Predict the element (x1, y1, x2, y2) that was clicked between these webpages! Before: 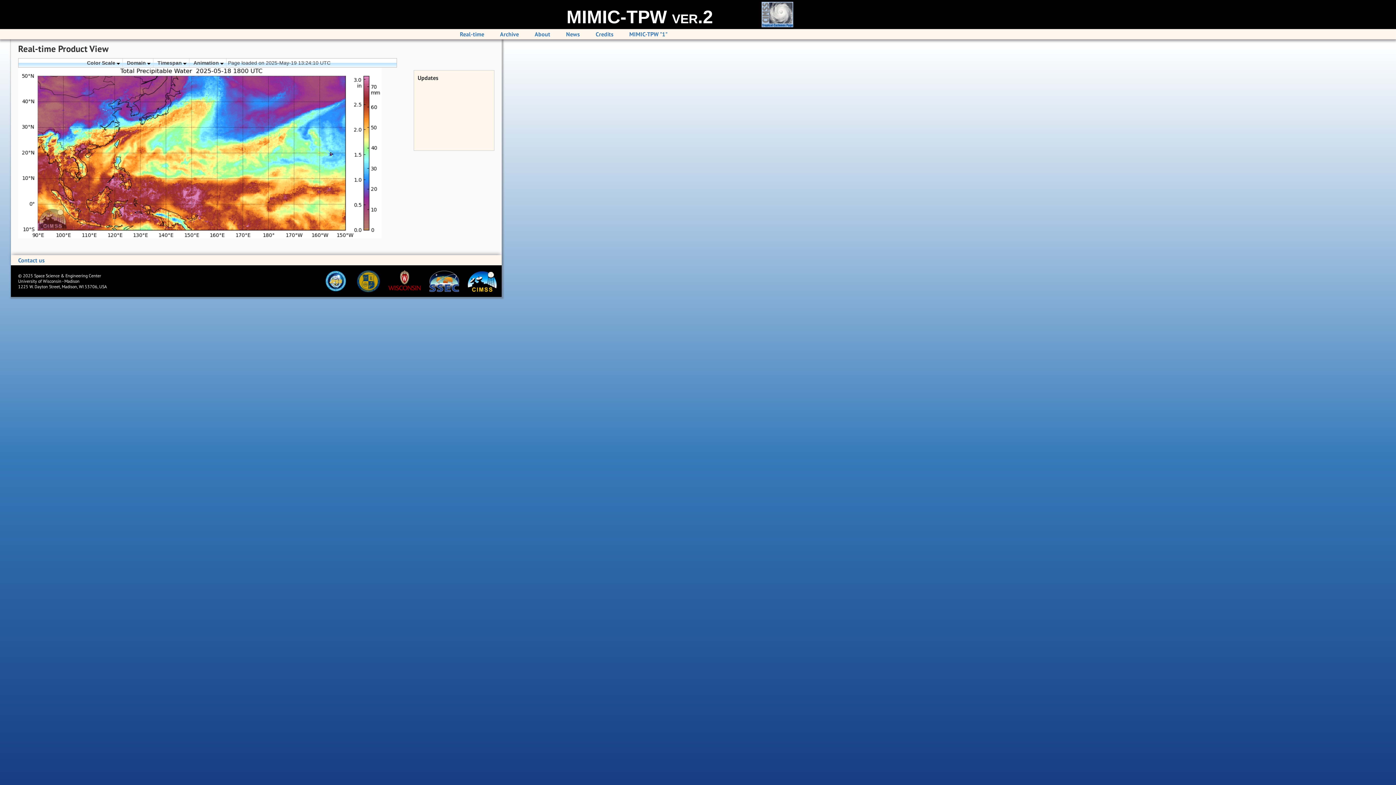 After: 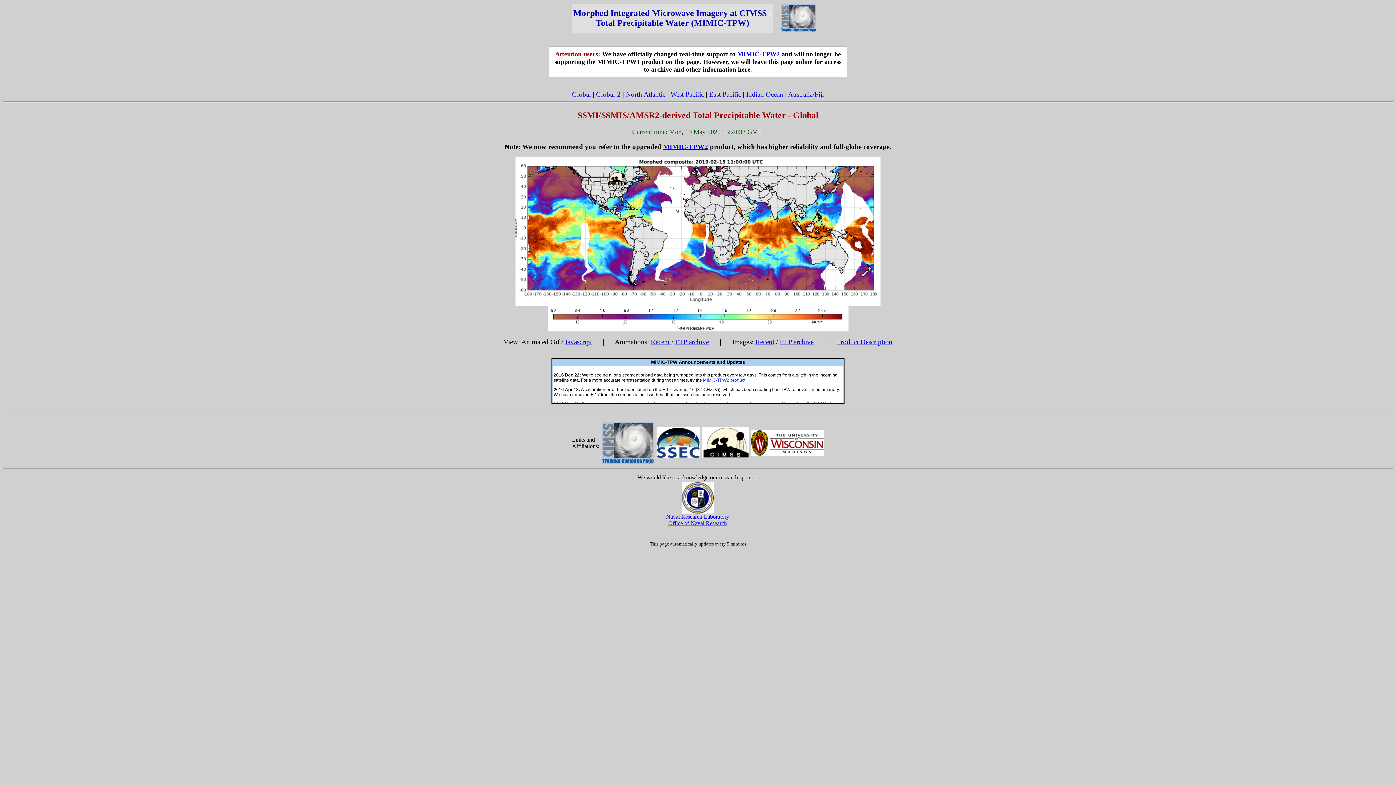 Action: label: MIMIC-TPW "1" bbox: (629, 30, 667, 37)